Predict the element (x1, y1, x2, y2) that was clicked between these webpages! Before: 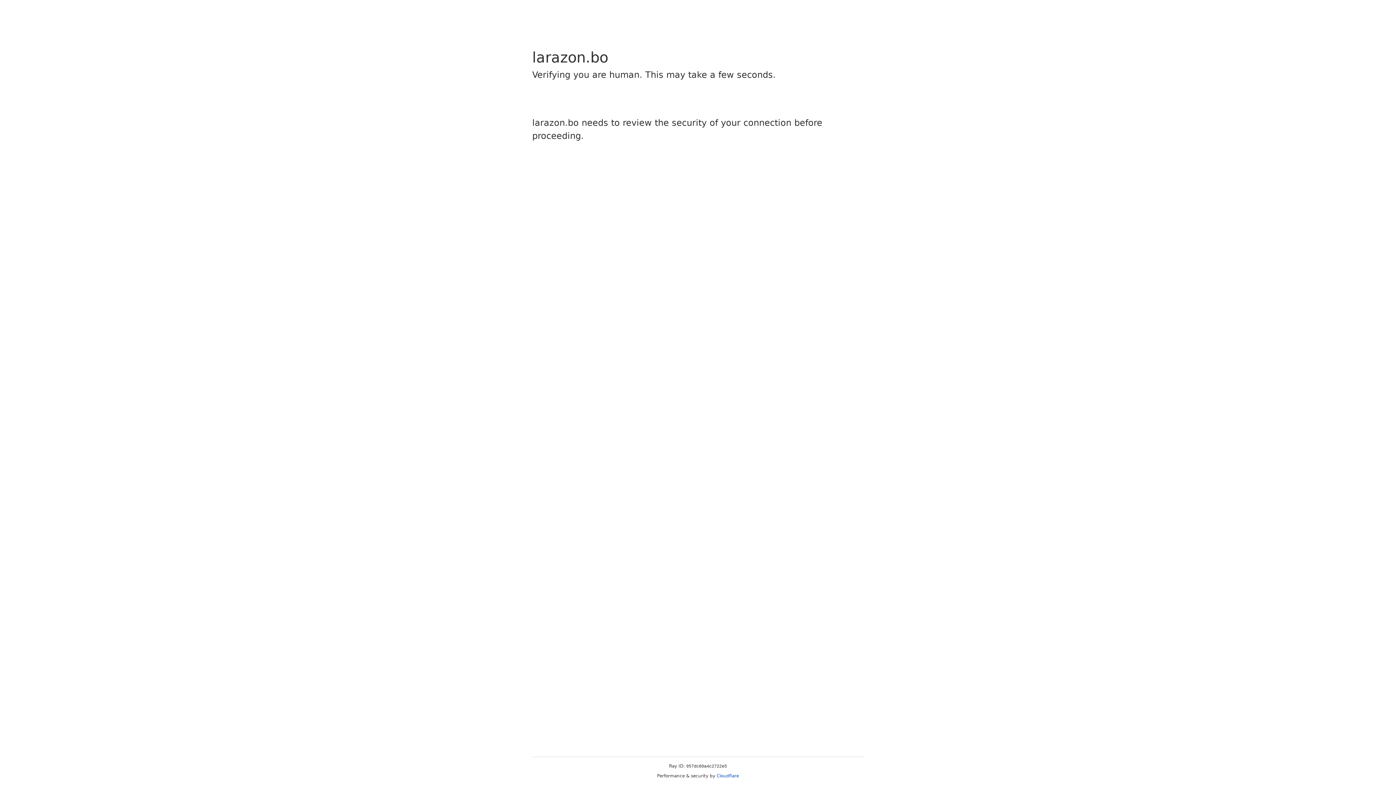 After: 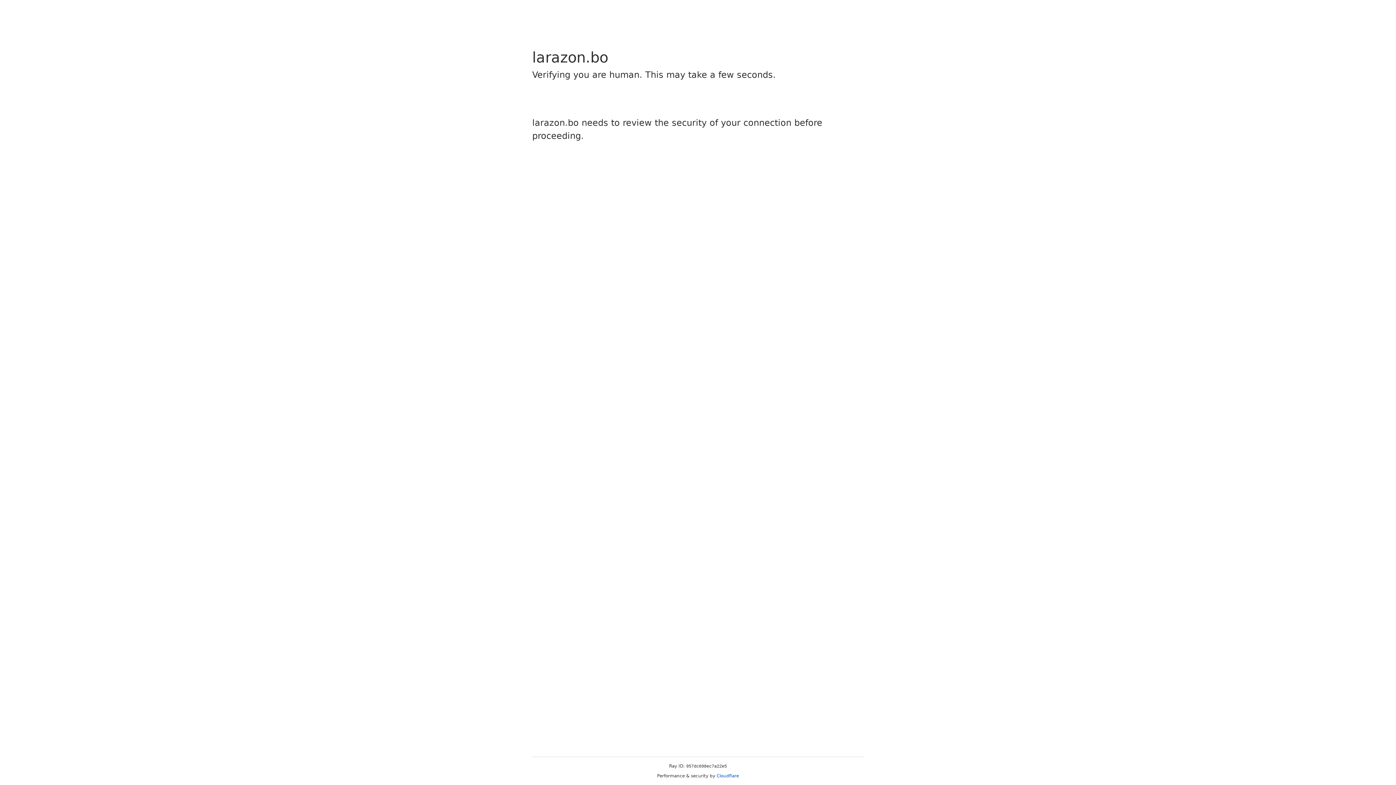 Action: label: Cloudflare bbox: (716, 773, 739, 778)